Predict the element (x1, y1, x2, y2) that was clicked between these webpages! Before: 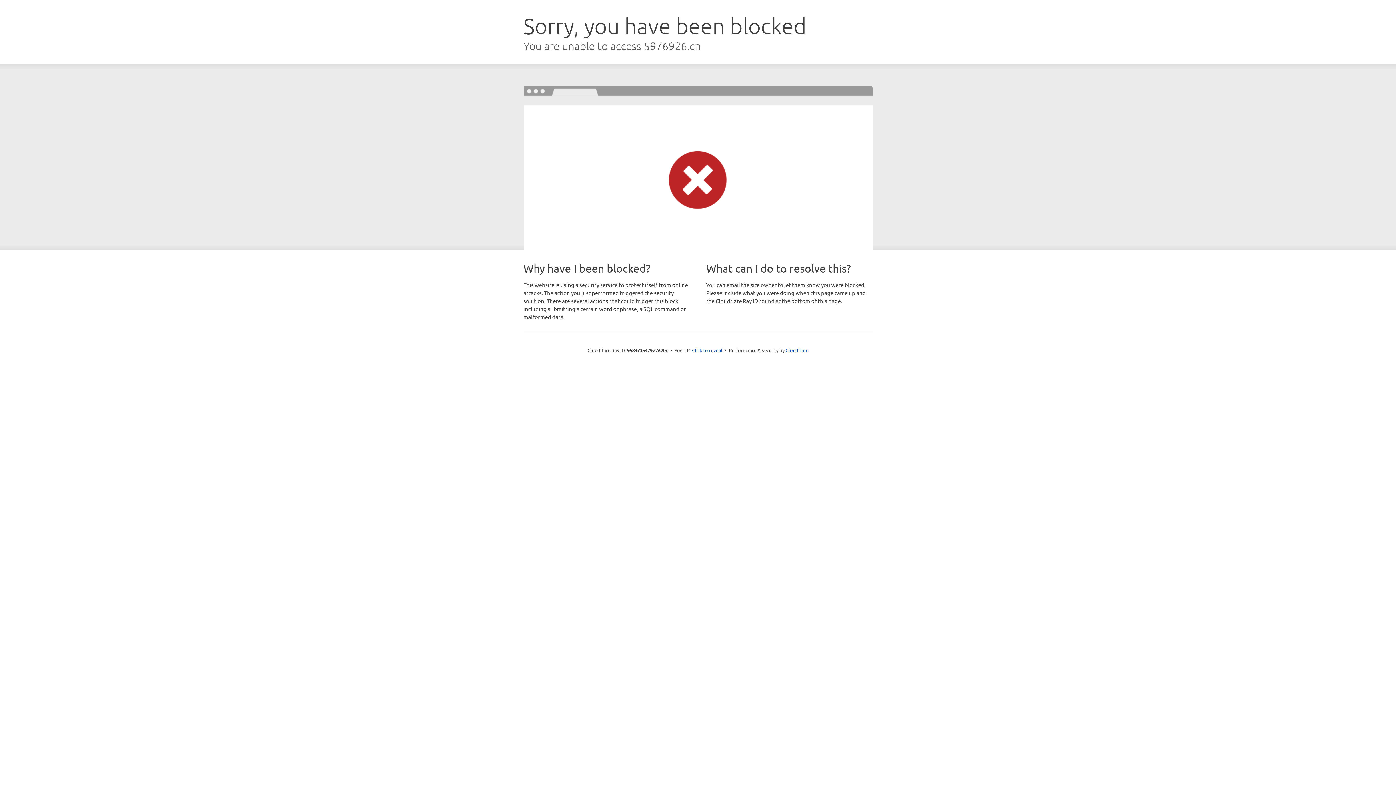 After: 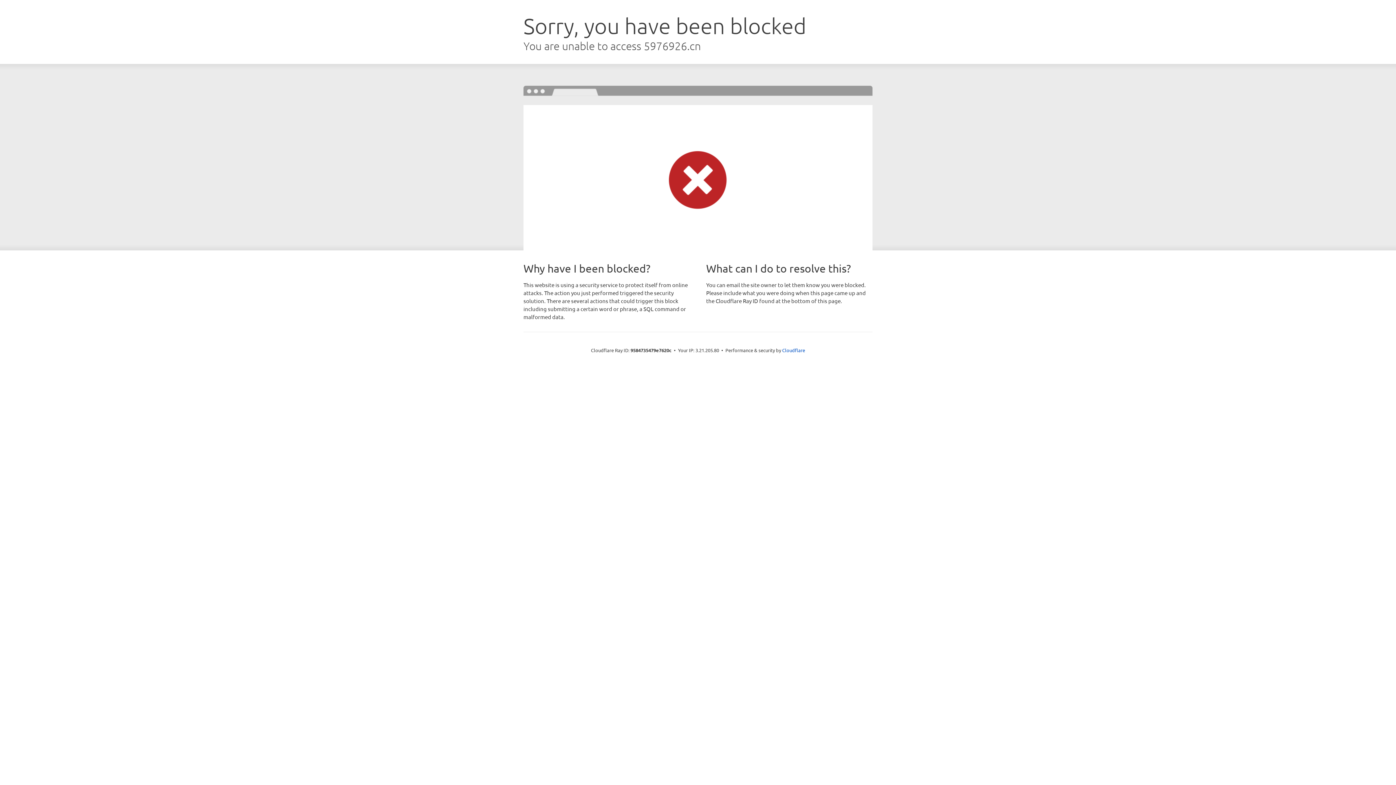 Action: label: Click to reveal bbox: (692, 346, 722, 353)